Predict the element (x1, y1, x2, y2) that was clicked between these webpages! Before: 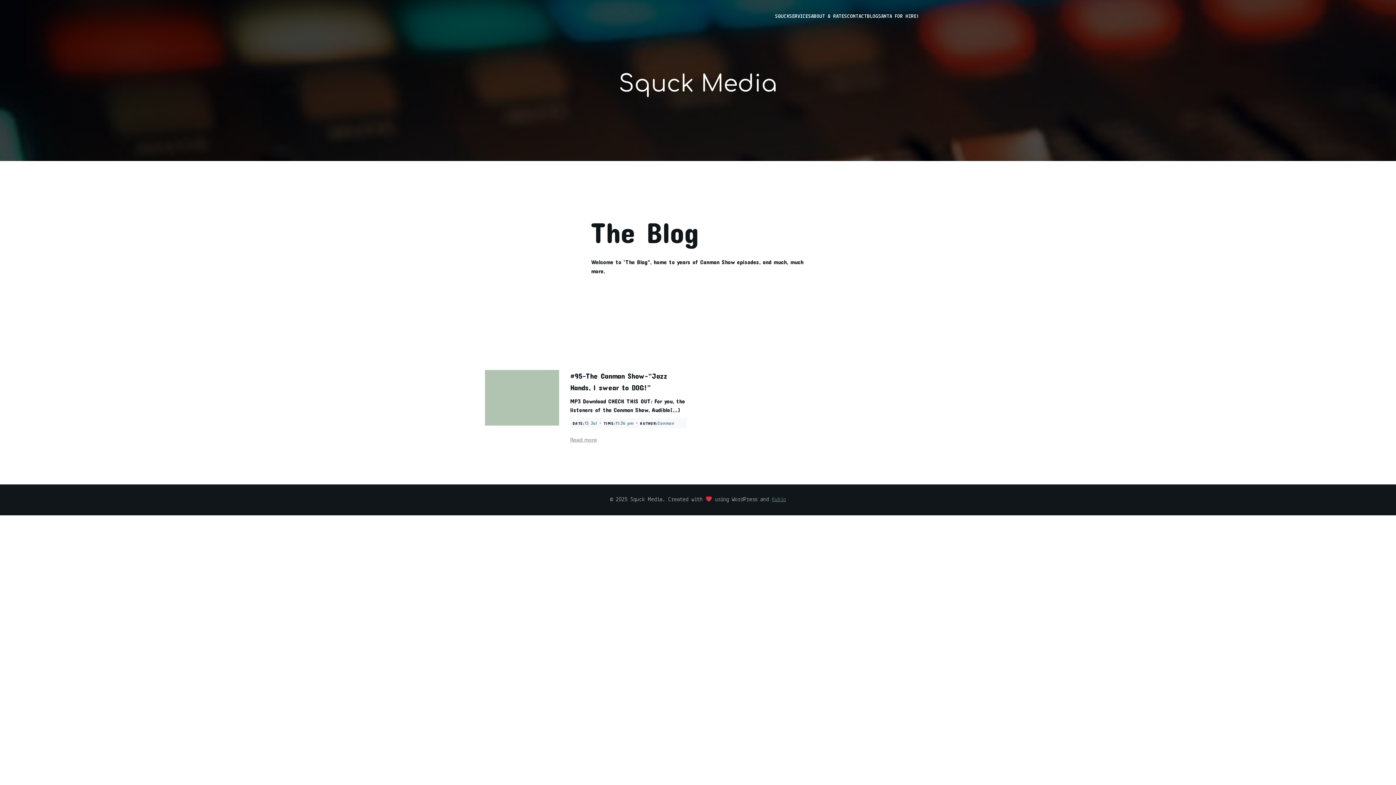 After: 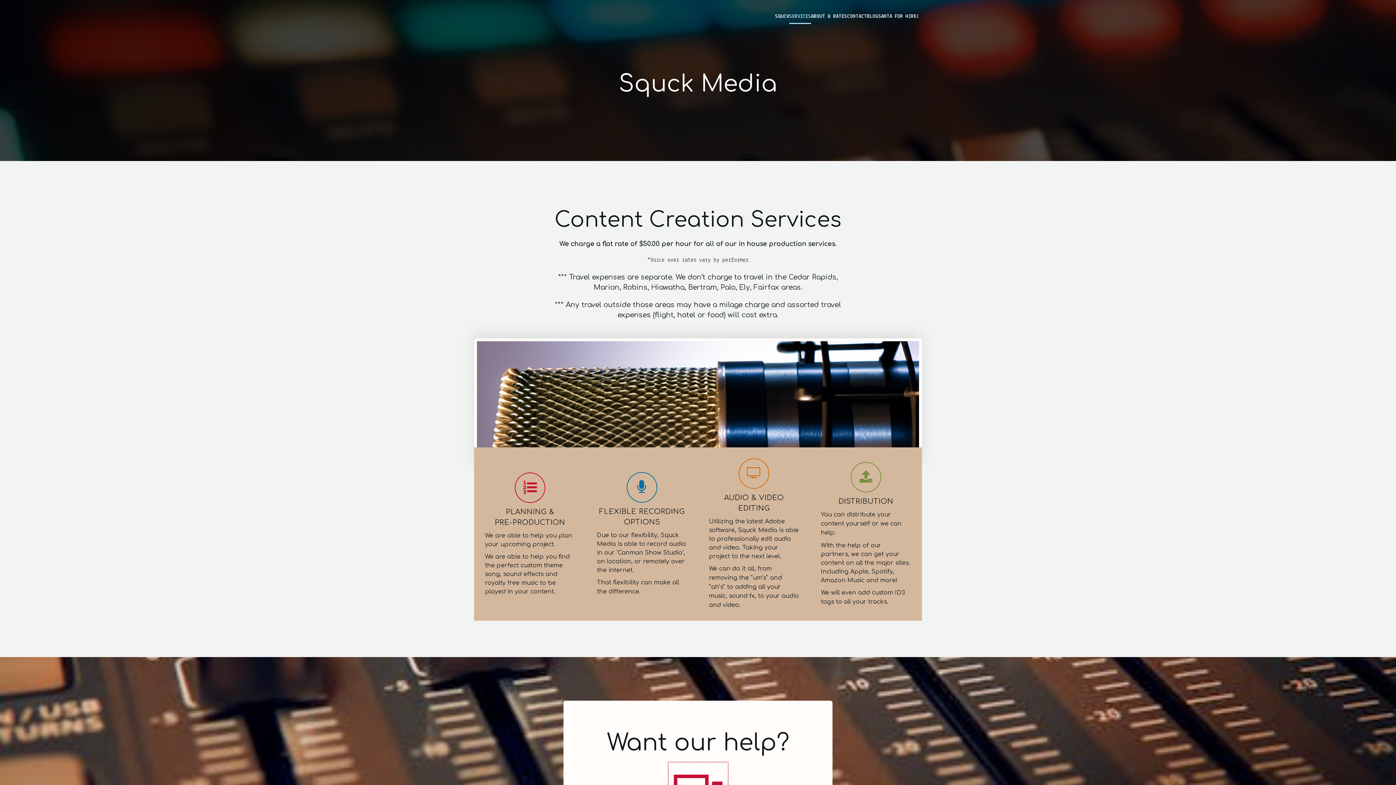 Action: bbox: (789, 8, 811, 23) label: SERVICES